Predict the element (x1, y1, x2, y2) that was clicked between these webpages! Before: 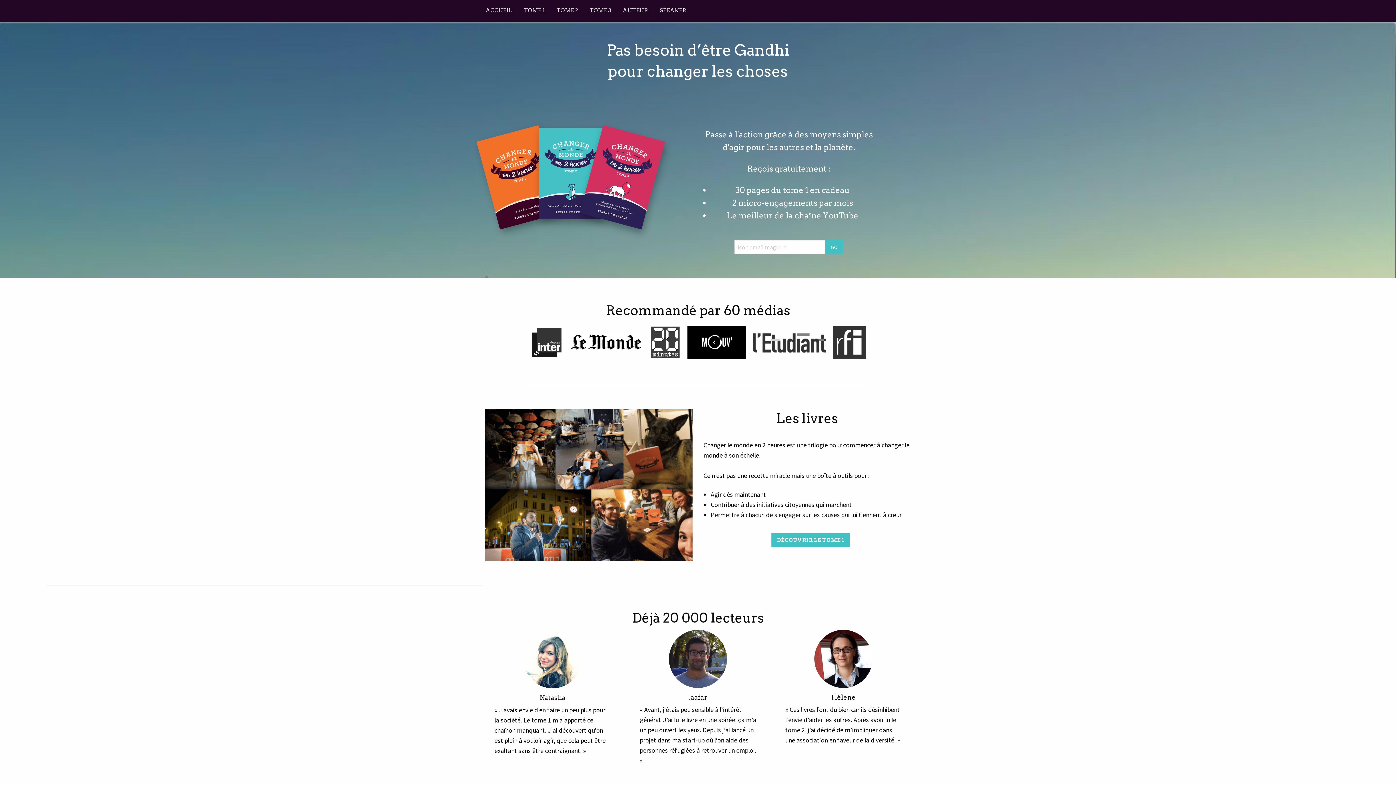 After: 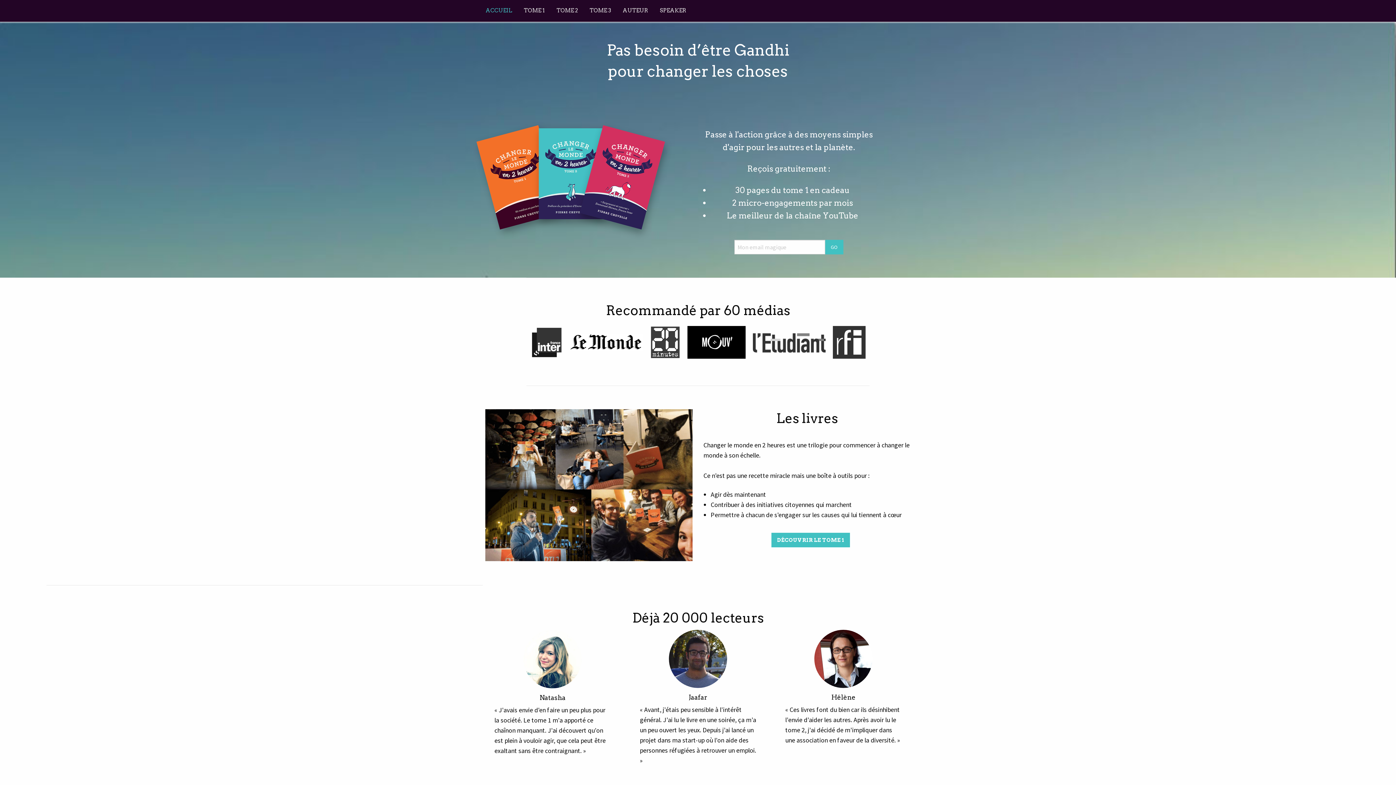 Action: bbox: (480, 0, 518, 21) label: ACCUEIL